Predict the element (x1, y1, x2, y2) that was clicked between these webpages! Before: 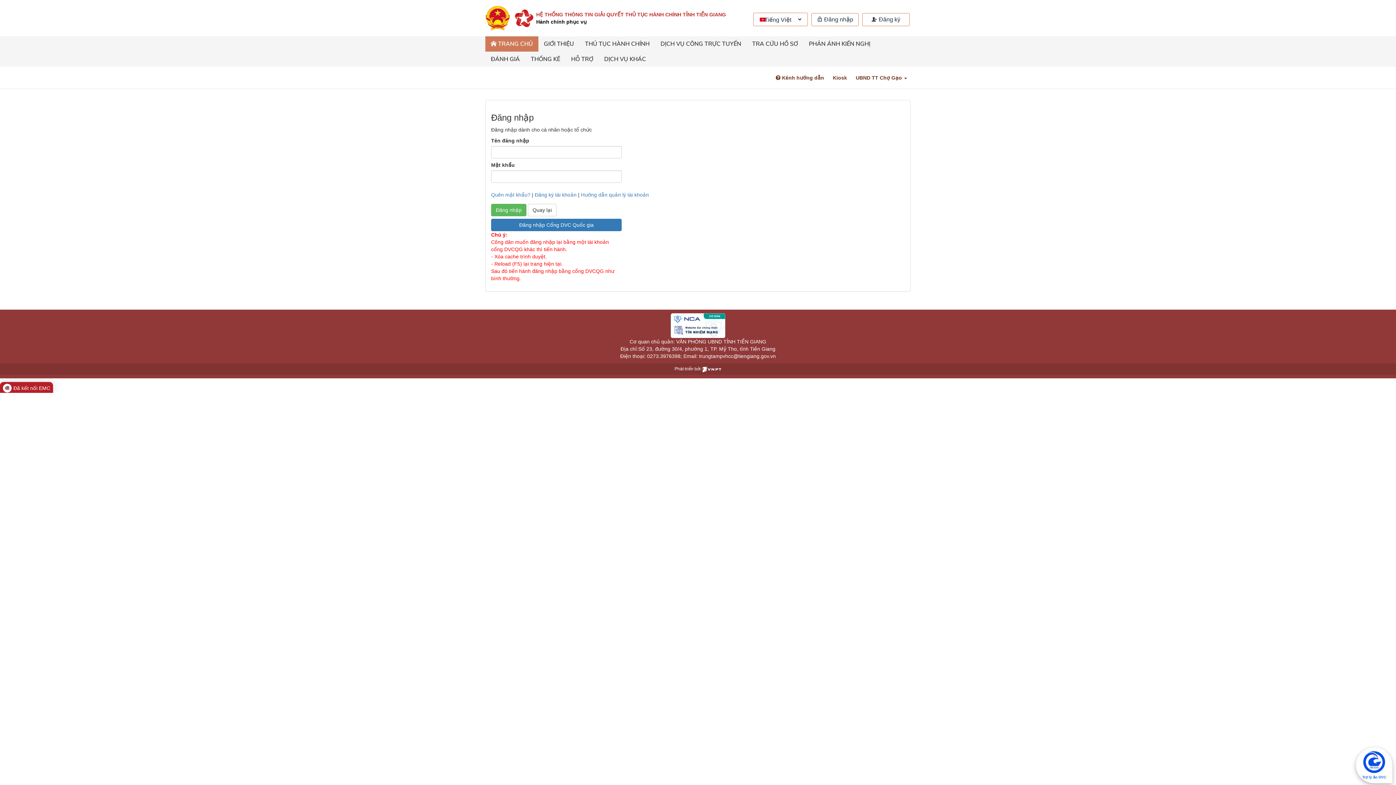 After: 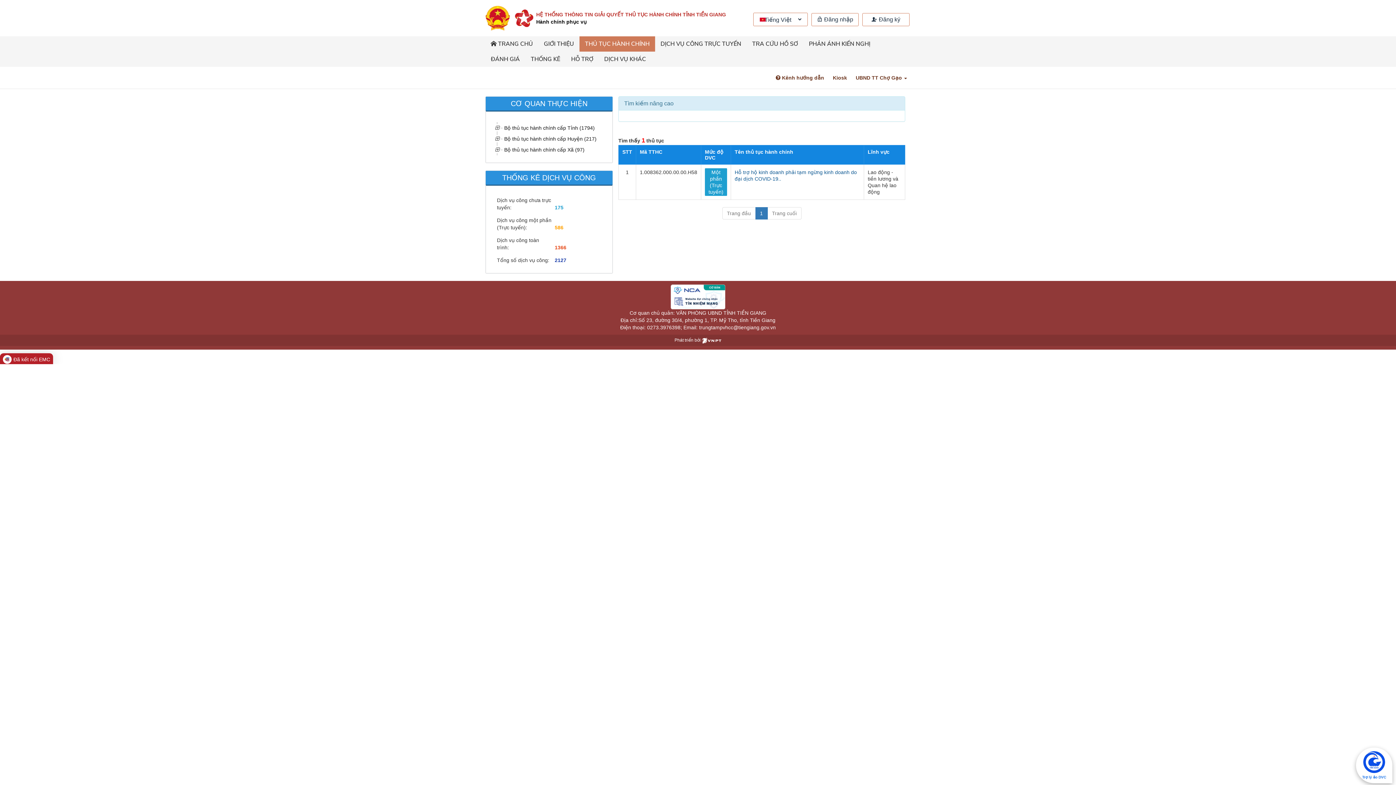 Action: bbox: (579, 36, 655, 51) label: THỦ TỤC HÀNH CHÍNH